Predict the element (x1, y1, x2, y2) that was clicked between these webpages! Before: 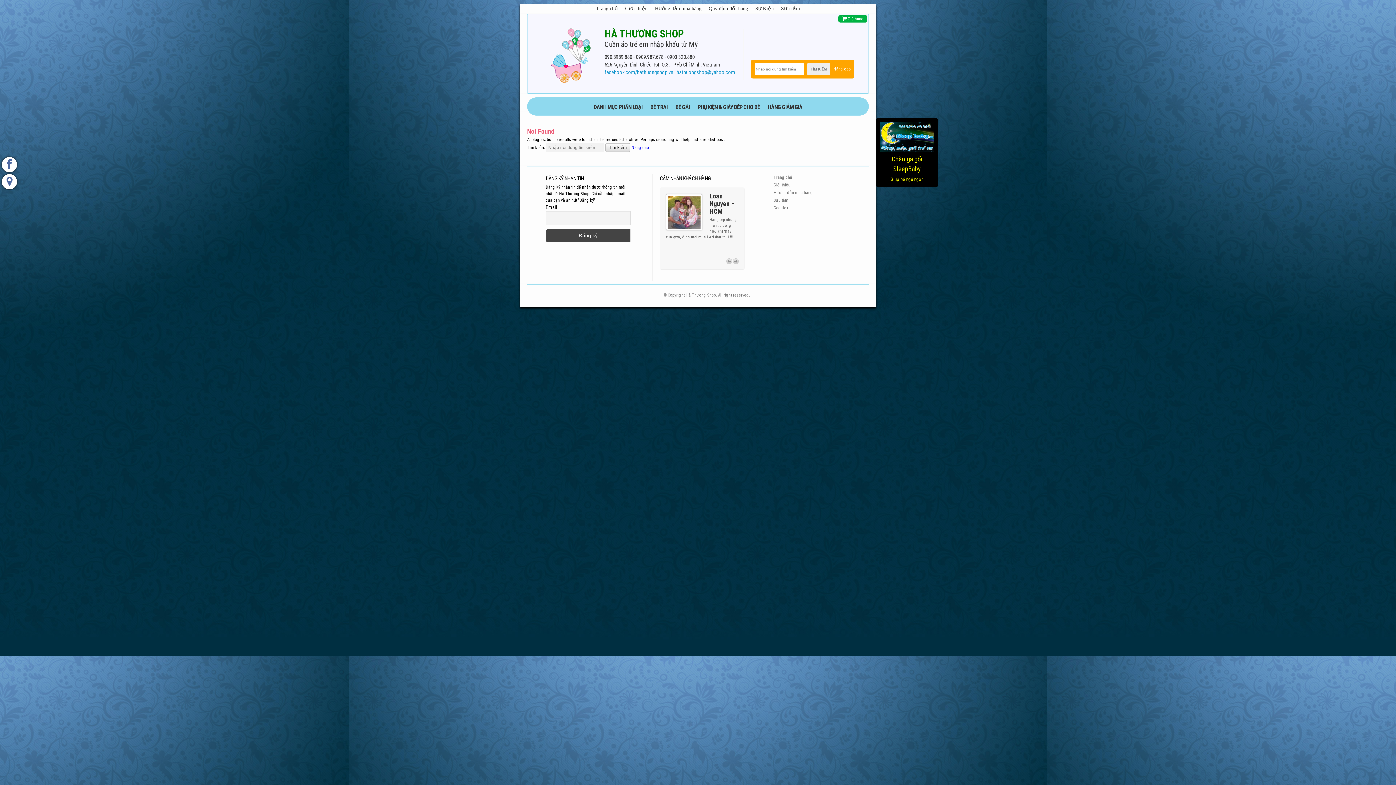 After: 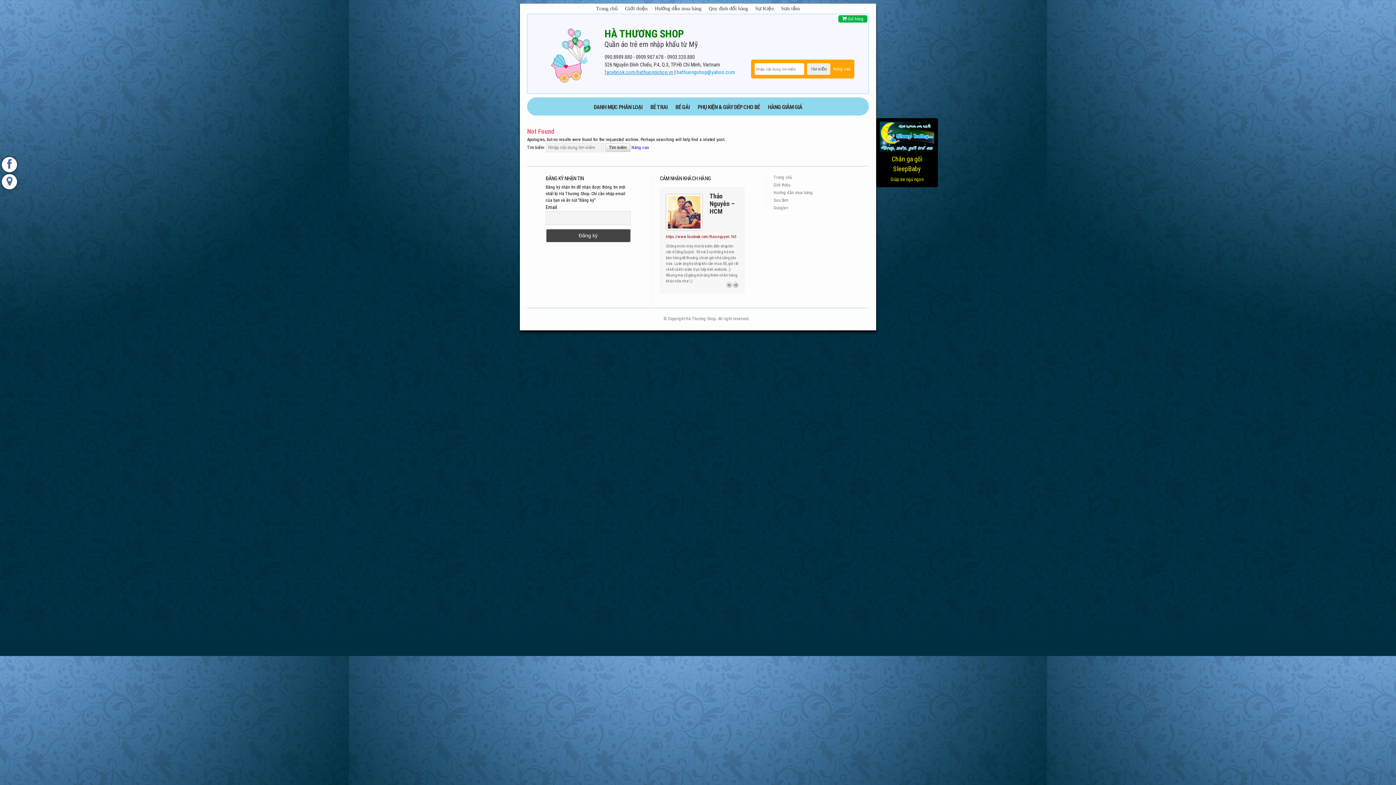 Action: label: facebook.com/hathuongshop.vn bbox: (604, 69, 673, 75)